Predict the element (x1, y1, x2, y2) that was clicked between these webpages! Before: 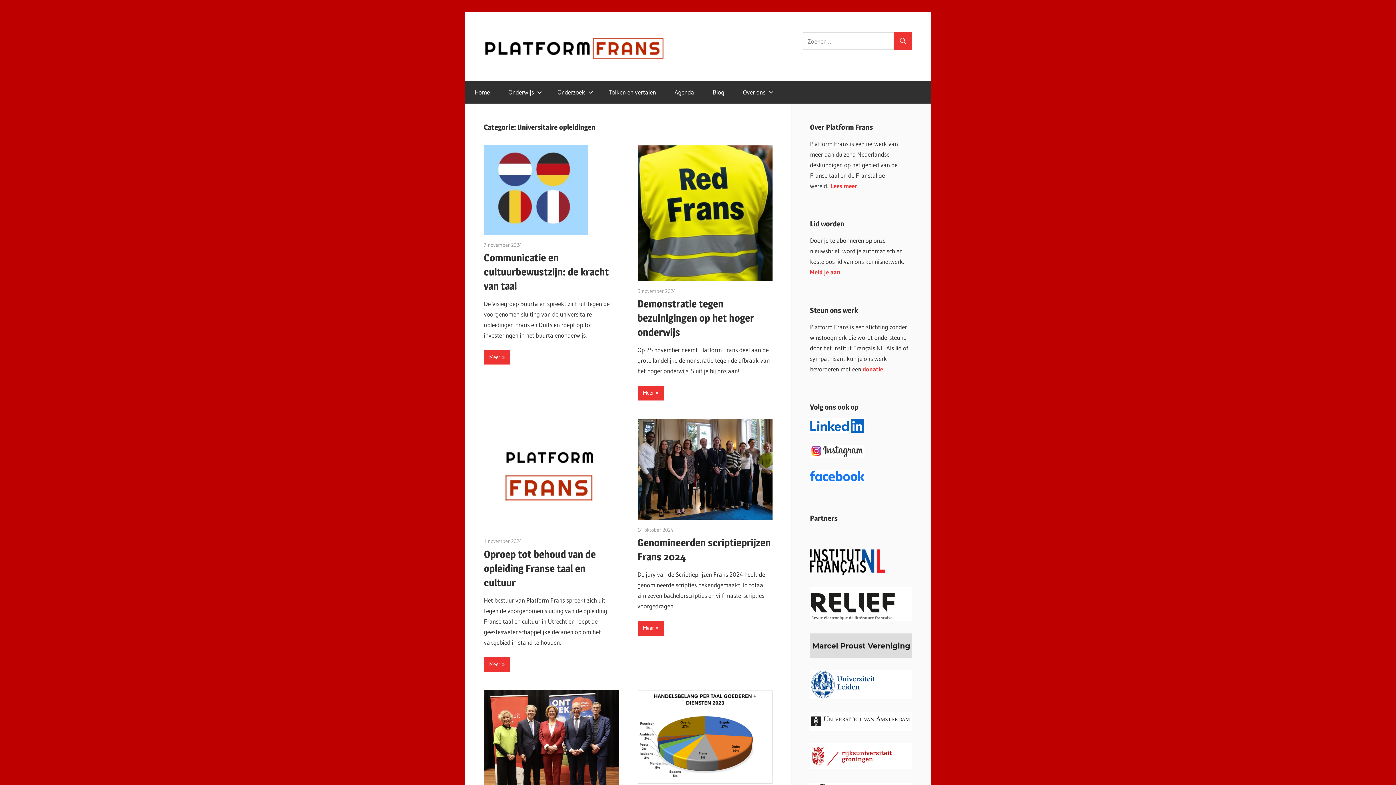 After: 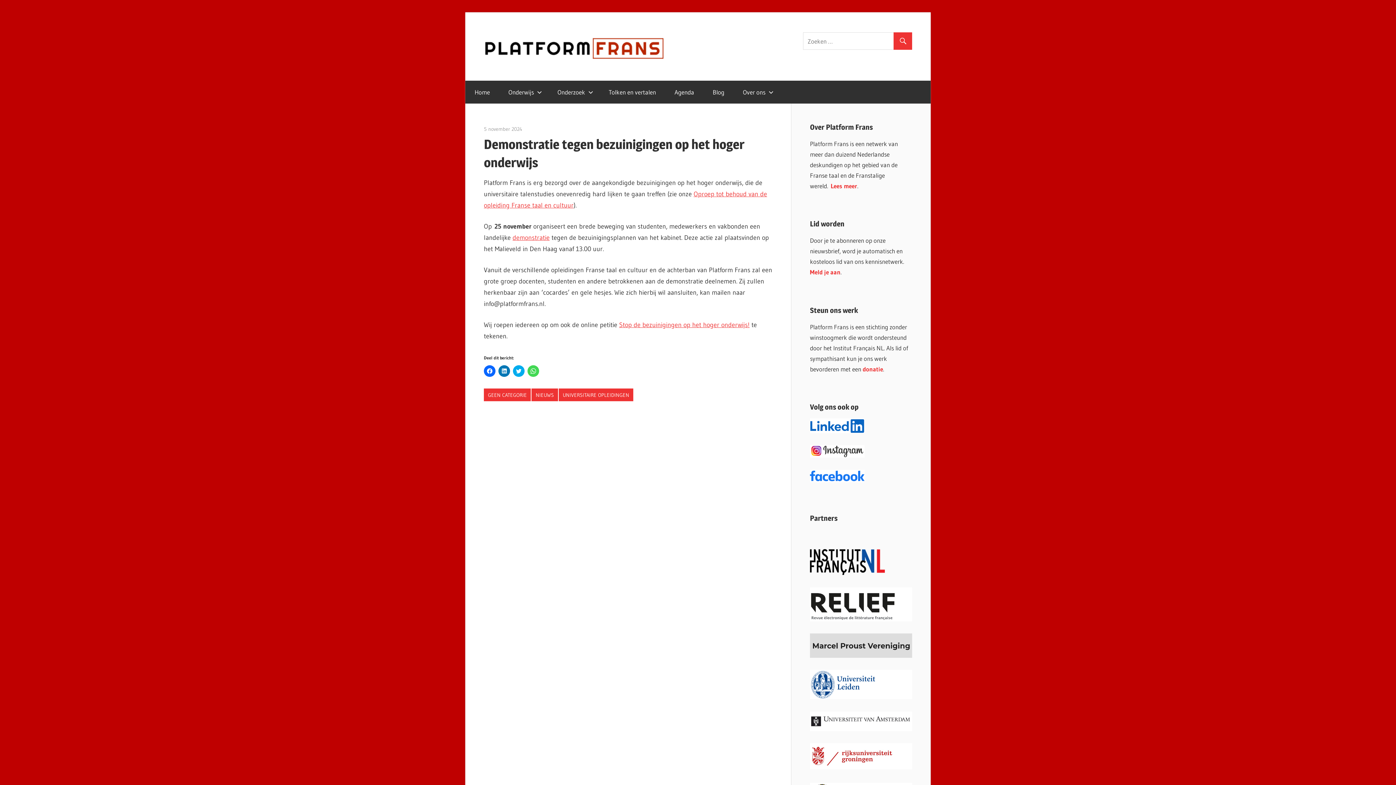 Action: bbox: (637, 275, 772, 282)